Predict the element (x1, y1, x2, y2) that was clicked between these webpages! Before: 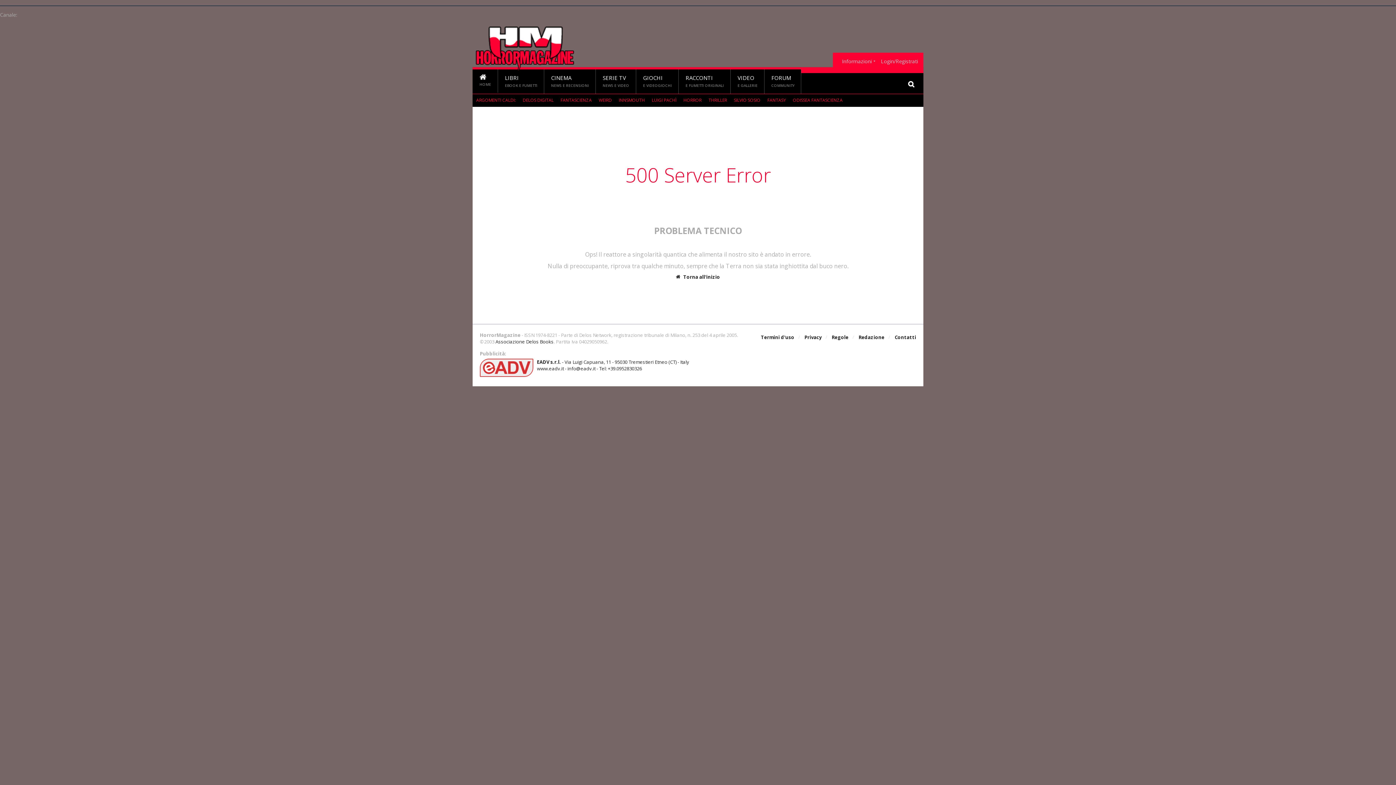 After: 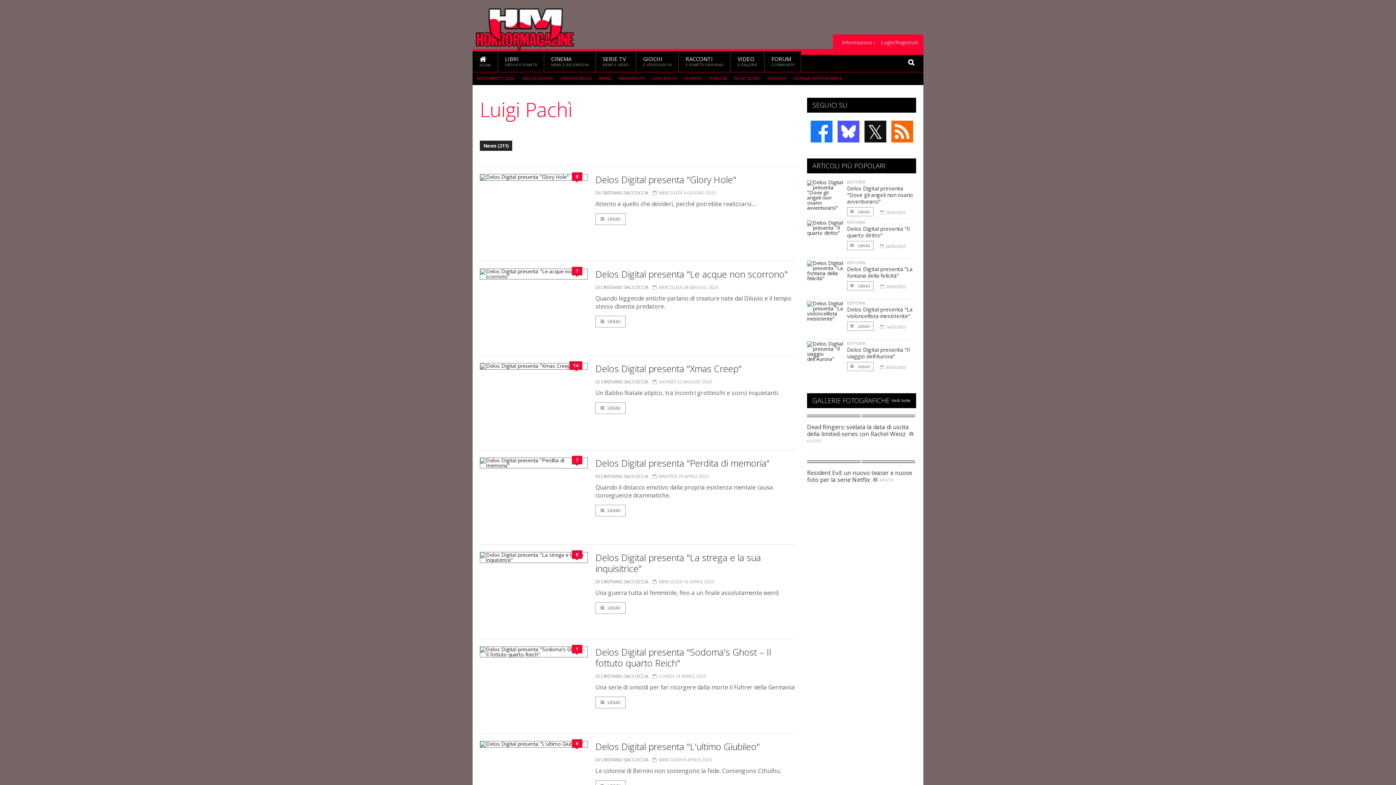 Action: label: LUIGI PACHÌ bbox: (652, 97, 676, 103)